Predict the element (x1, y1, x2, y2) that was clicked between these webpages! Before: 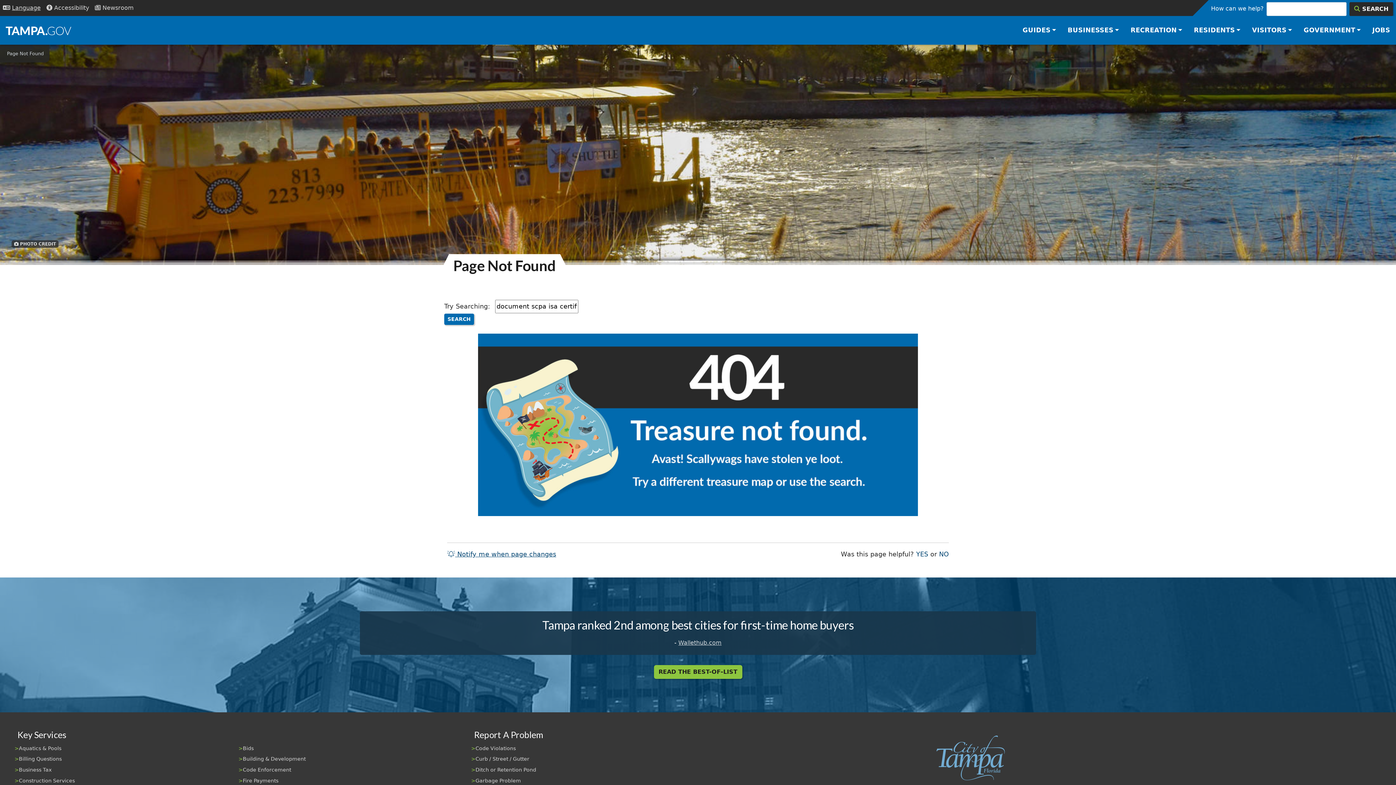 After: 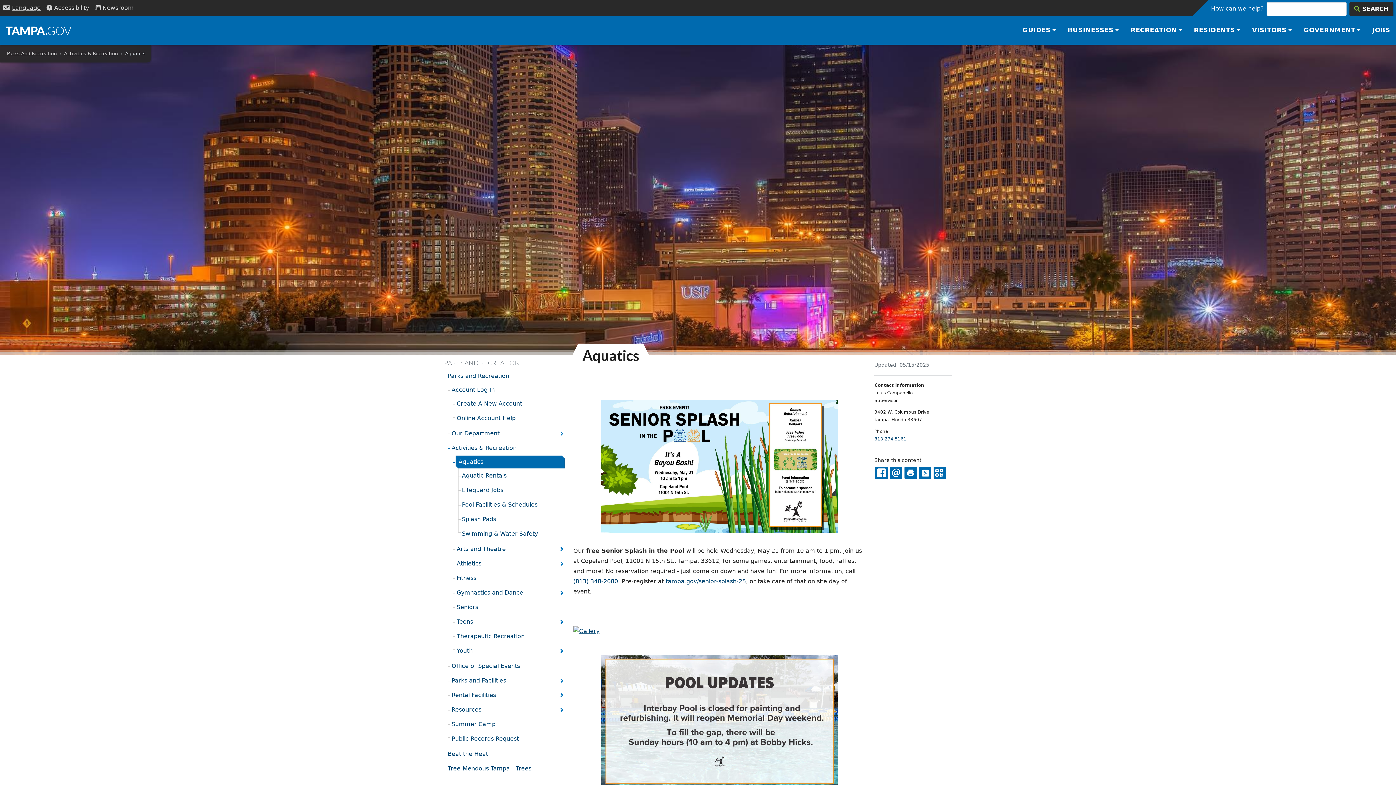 Action: label: Aquatics & Pools bbox: (17, 743, 241, 754)